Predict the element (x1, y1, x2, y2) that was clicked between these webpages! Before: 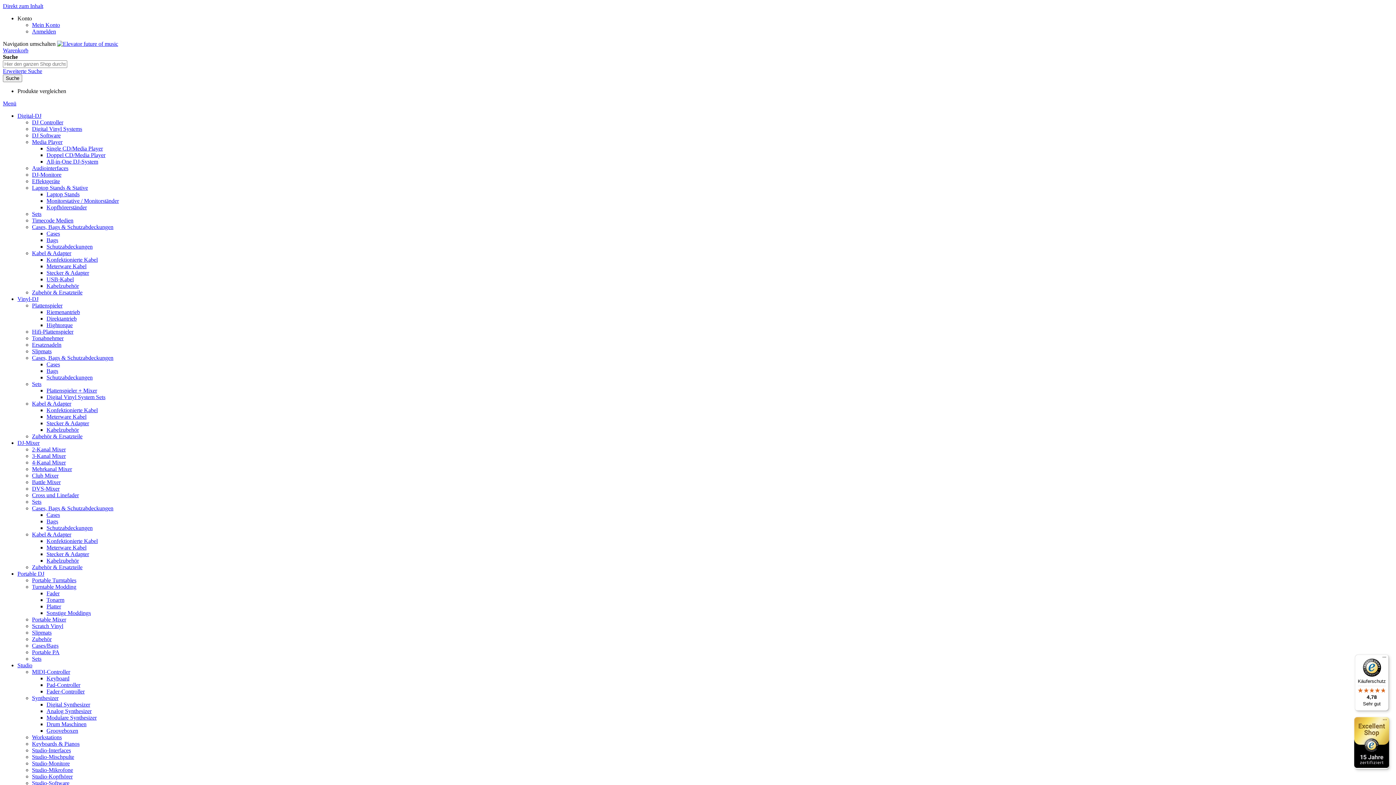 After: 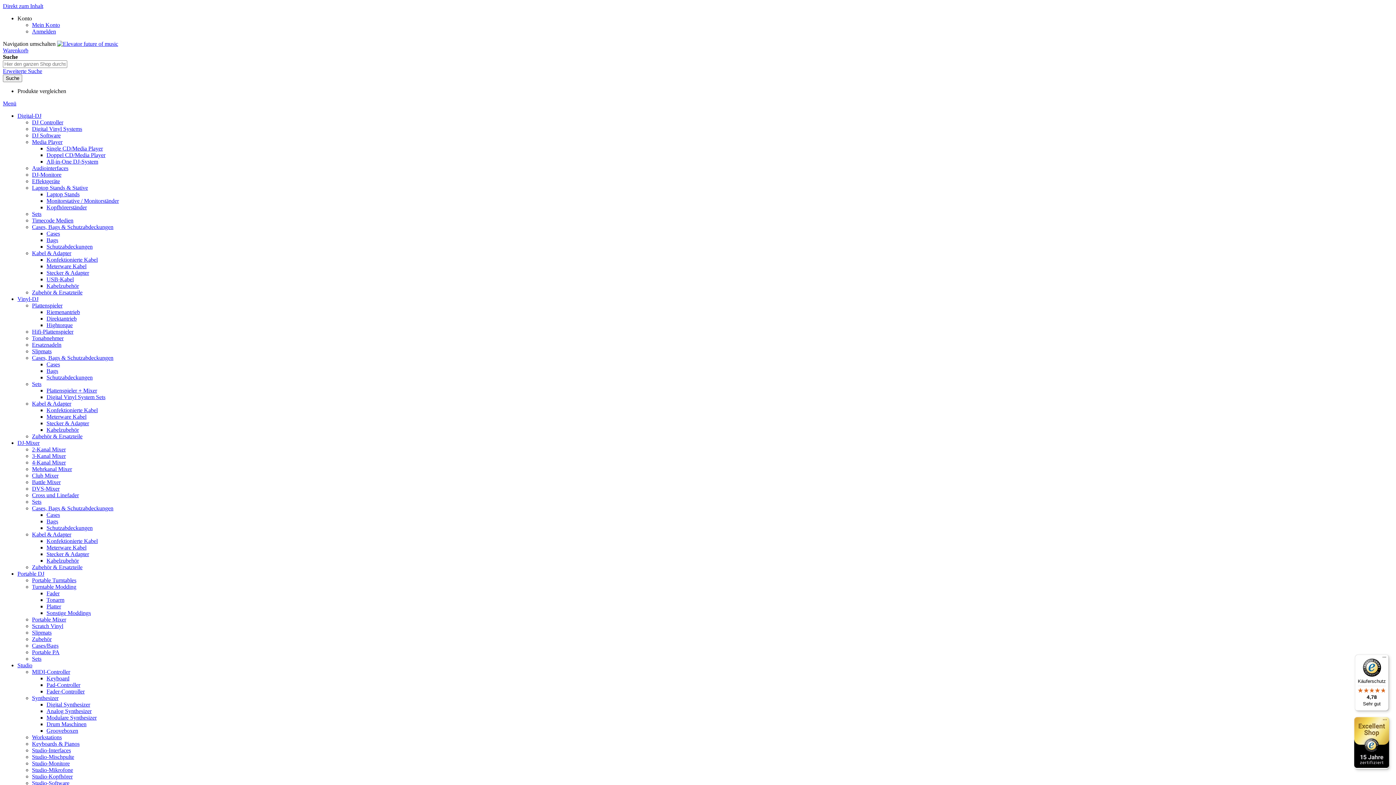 Action: label: Konfektionierte Kabel bbox: (46, 407, 97, 413)